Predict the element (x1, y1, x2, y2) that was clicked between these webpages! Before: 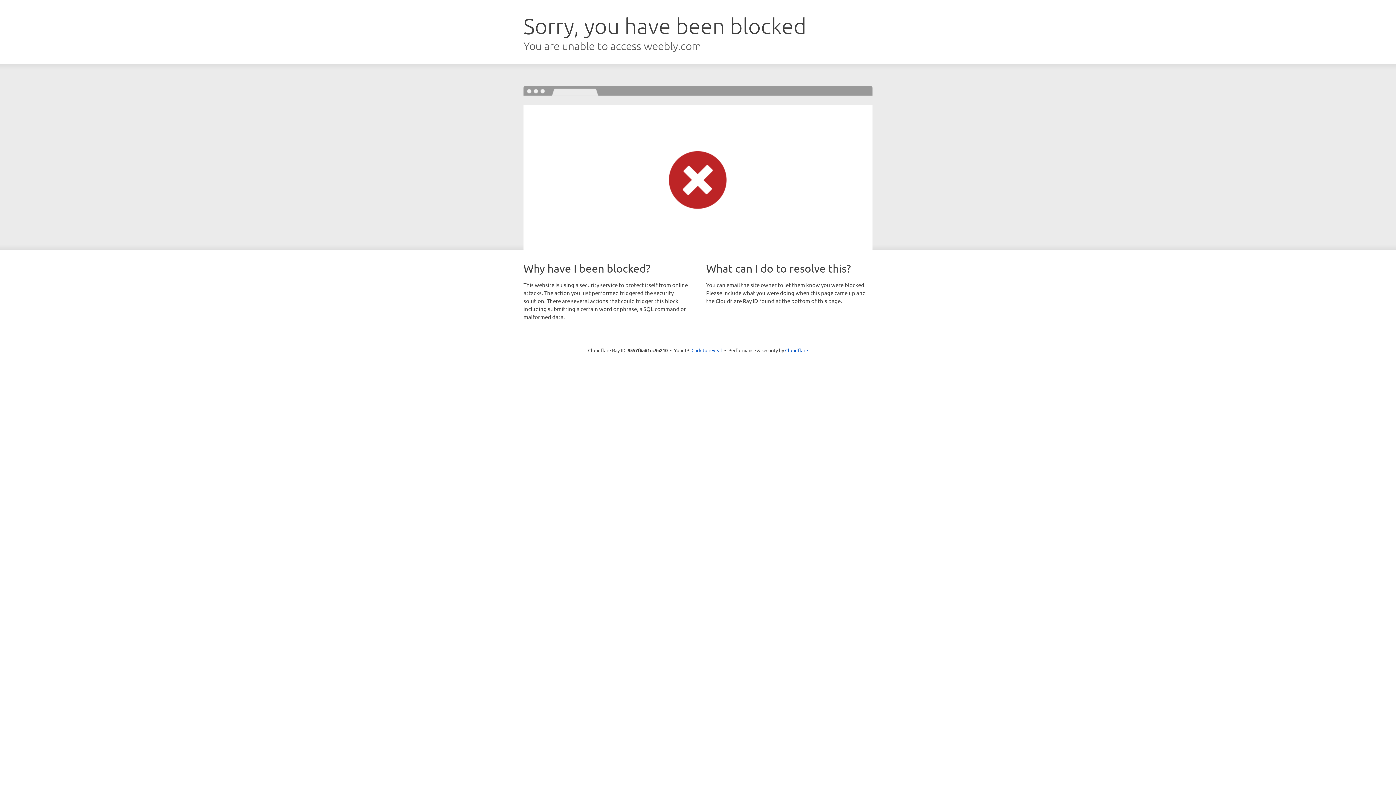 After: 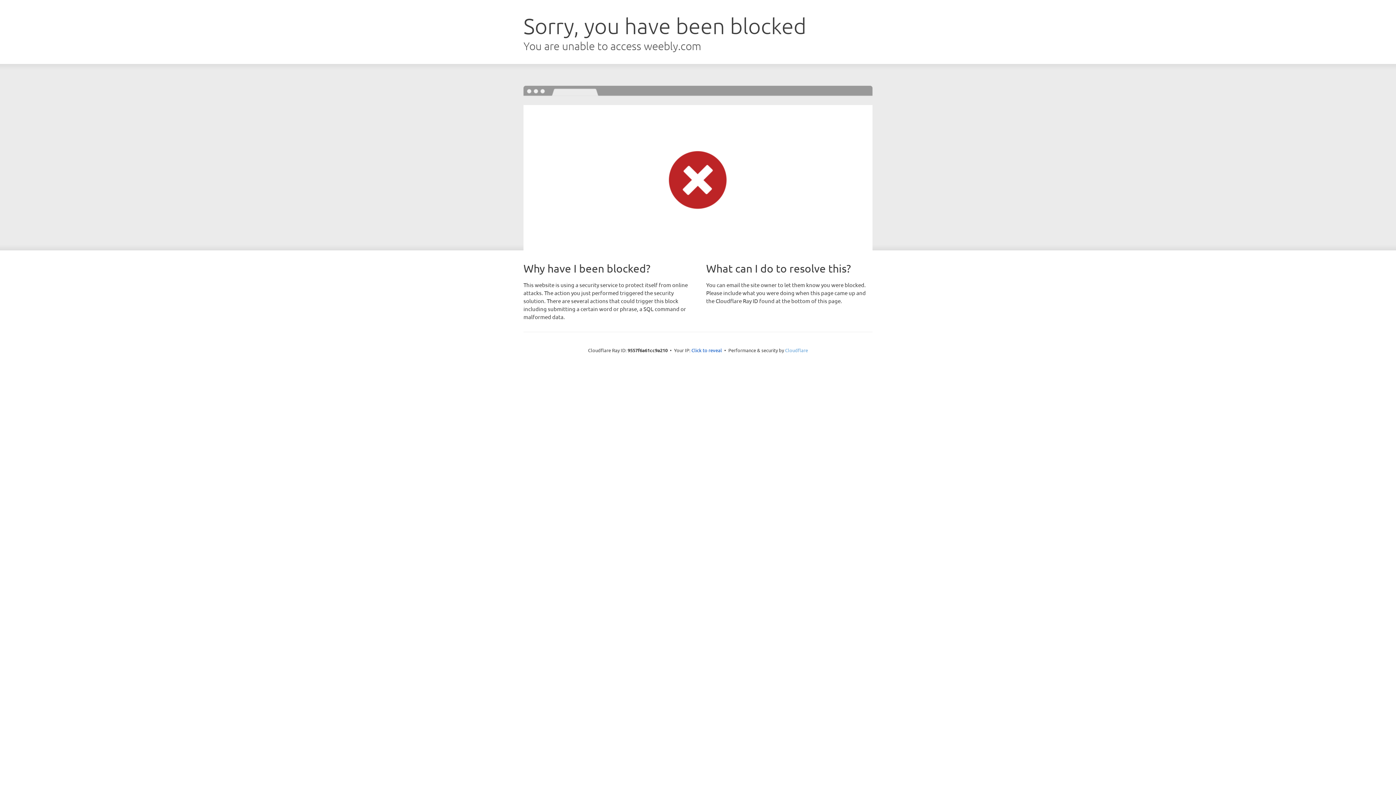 Action: label: Cloudflare bbox: (785, 347, 808, 353)